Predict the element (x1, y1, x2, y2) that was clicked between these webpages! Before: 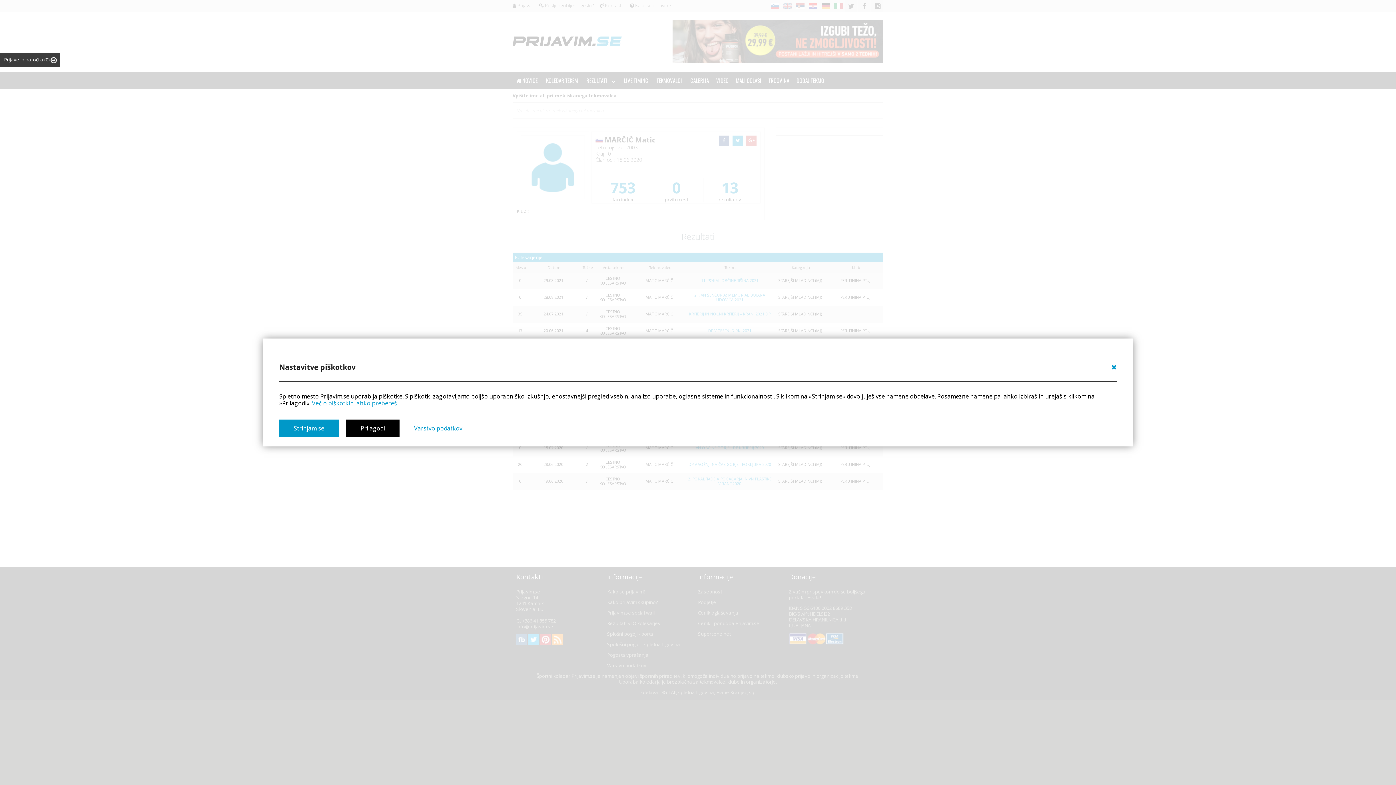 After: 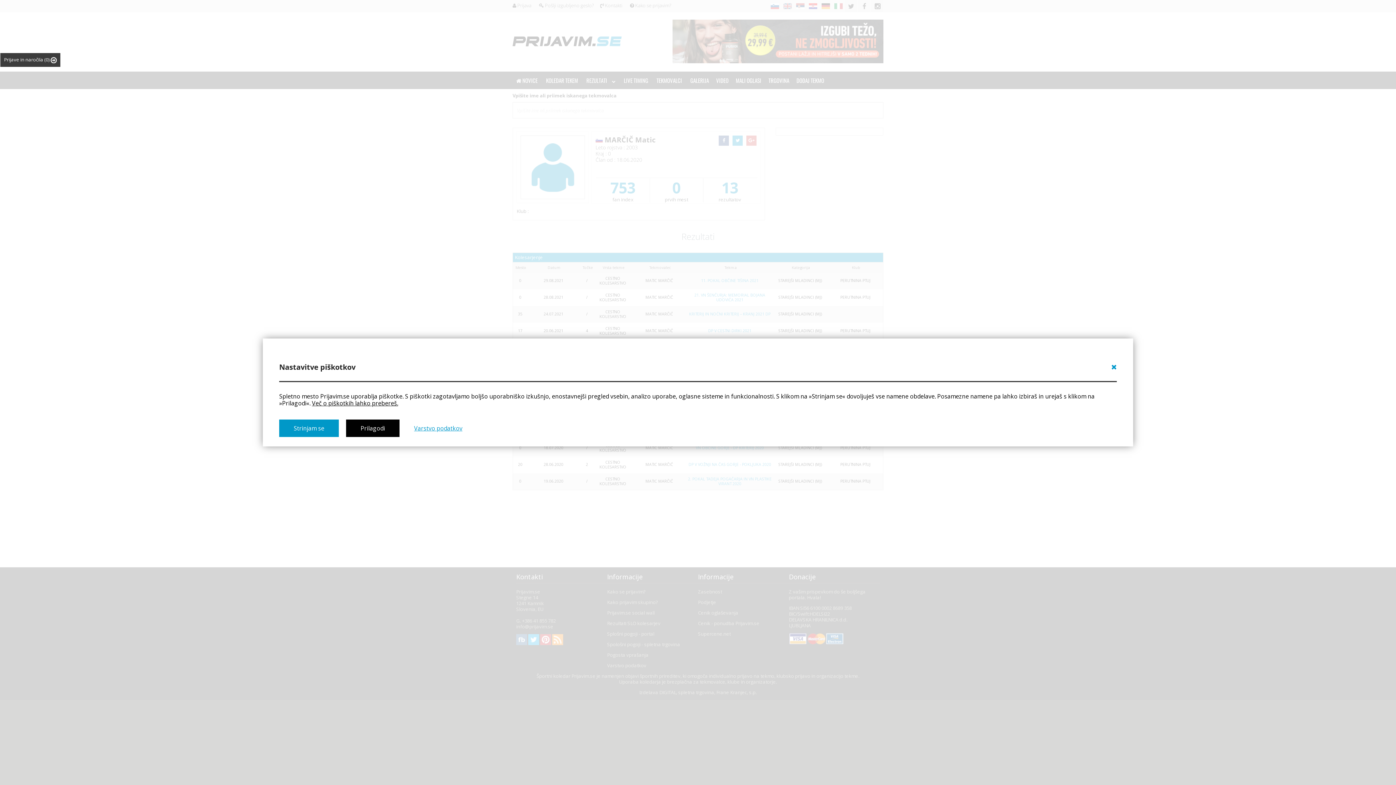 Action: label: Več o piškotkih lahko prebereš. bbox: (312, 399, 398, 407)